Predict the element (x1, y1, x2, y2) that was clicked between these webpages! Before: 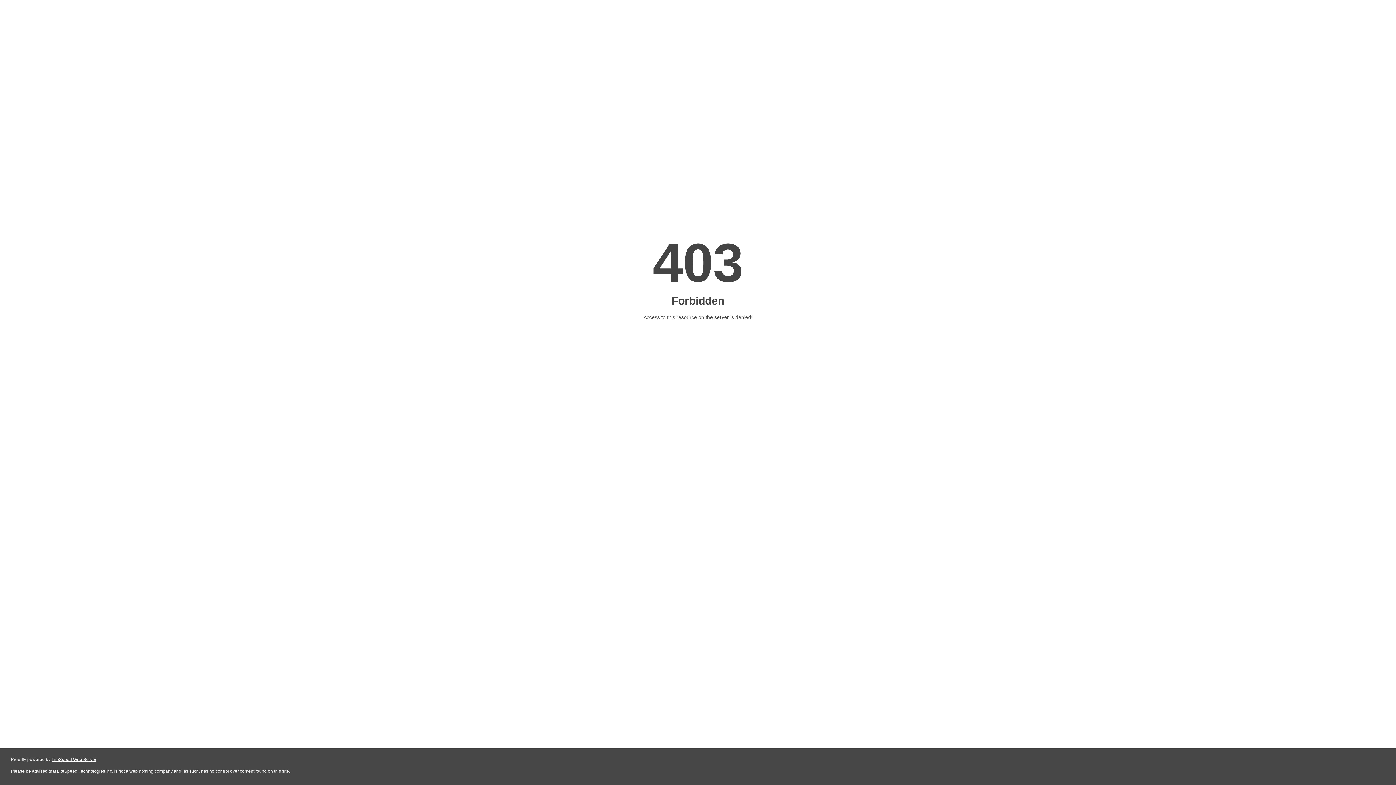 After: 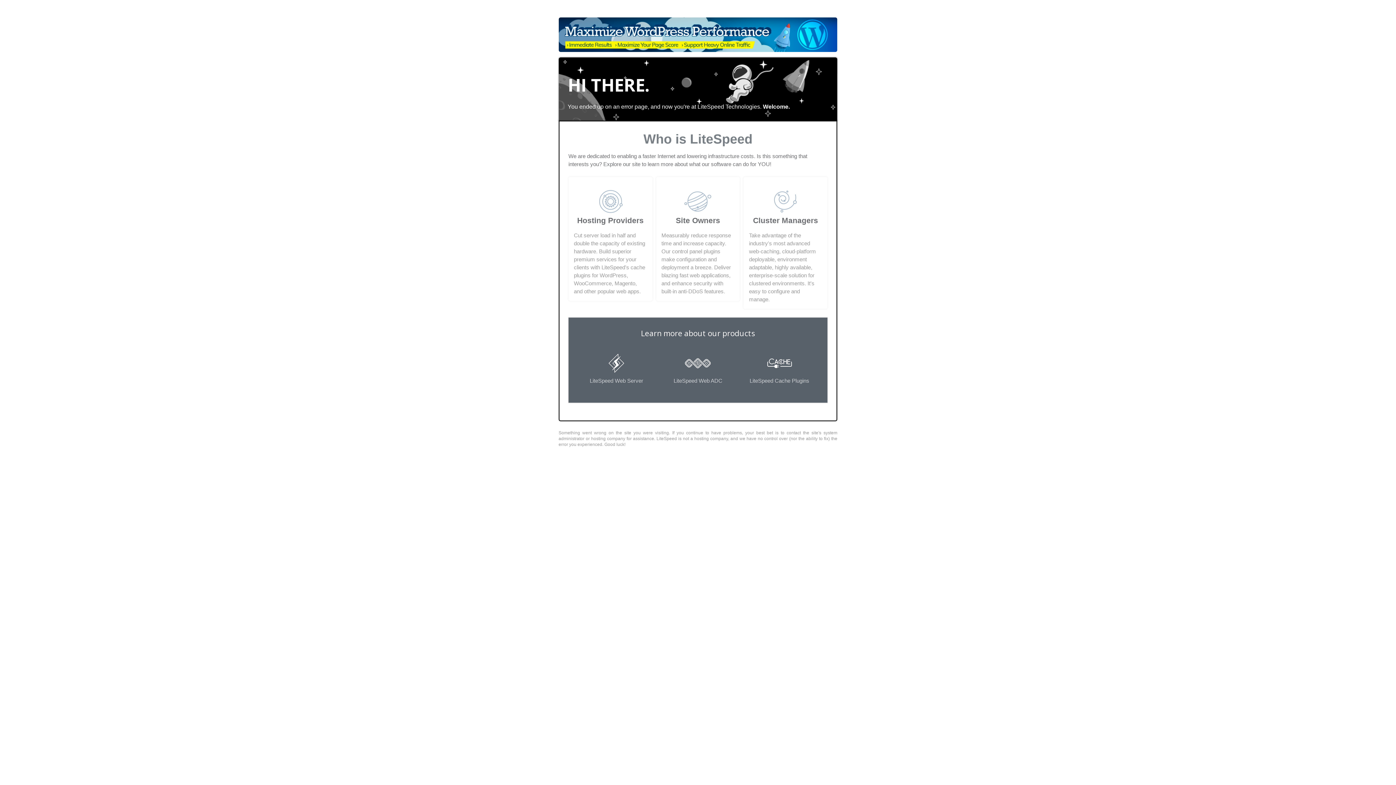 Action: label: LiteSpeed Web Server bbox: (51, 757, 96, 762)